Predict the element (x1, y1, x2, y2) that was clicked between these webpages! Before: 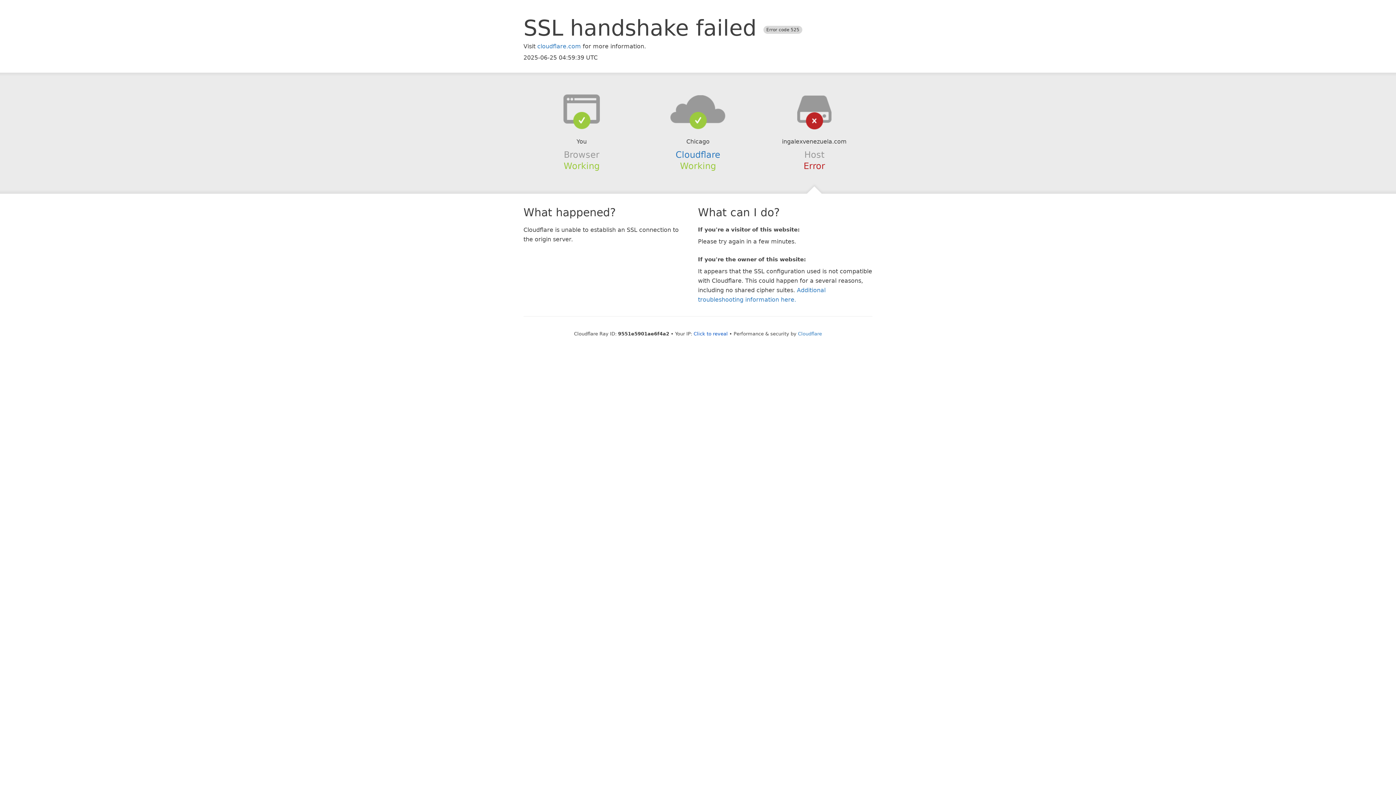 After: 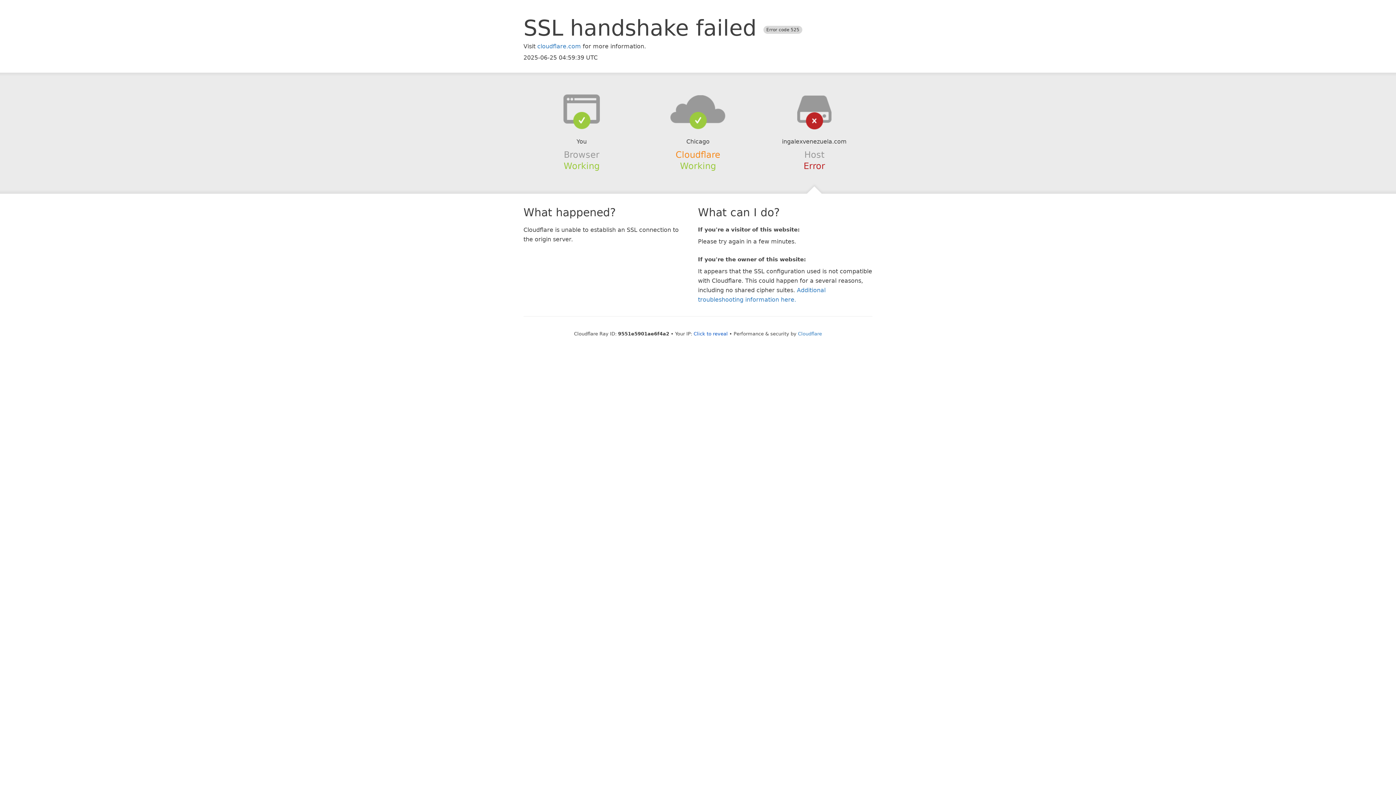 Action: bbox: (675, 149, 720, 159) label: Cloudflare